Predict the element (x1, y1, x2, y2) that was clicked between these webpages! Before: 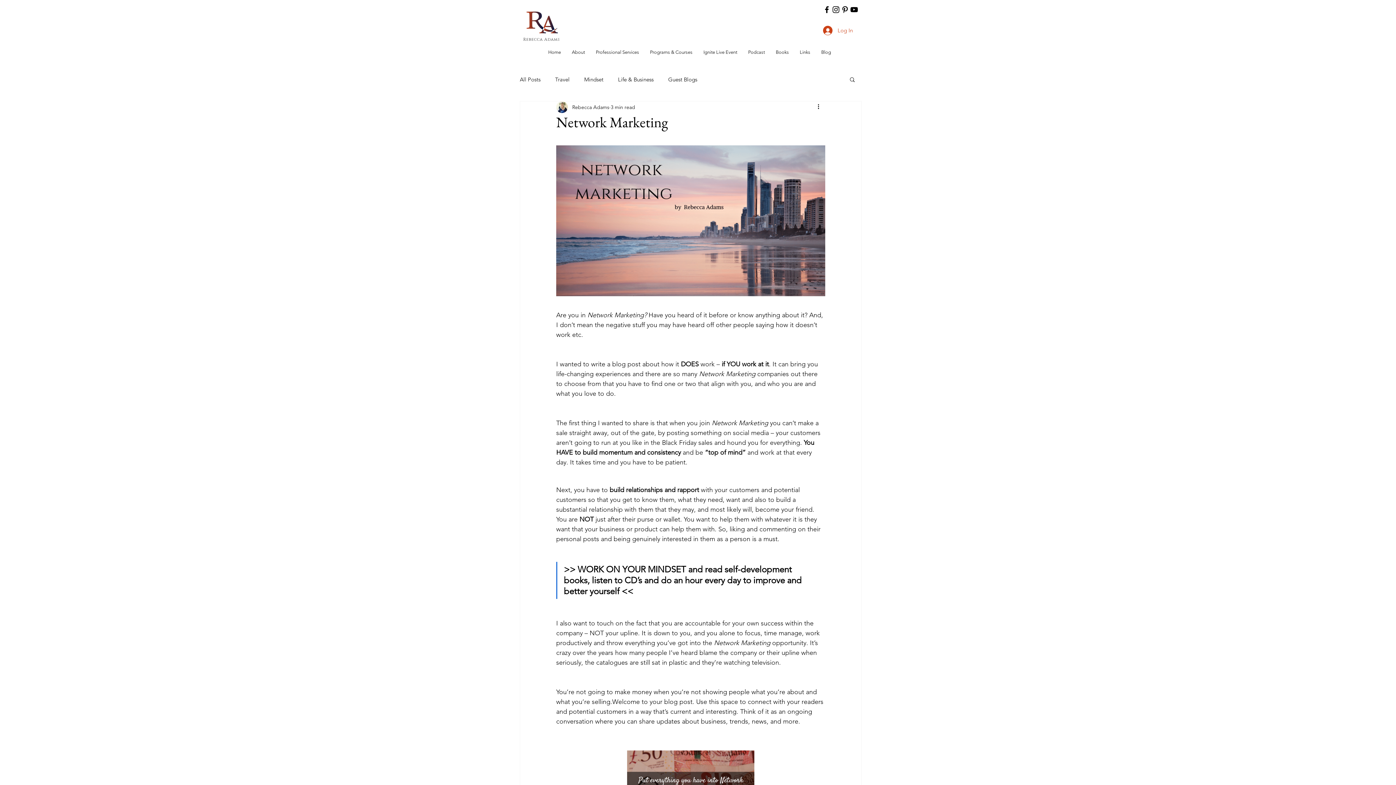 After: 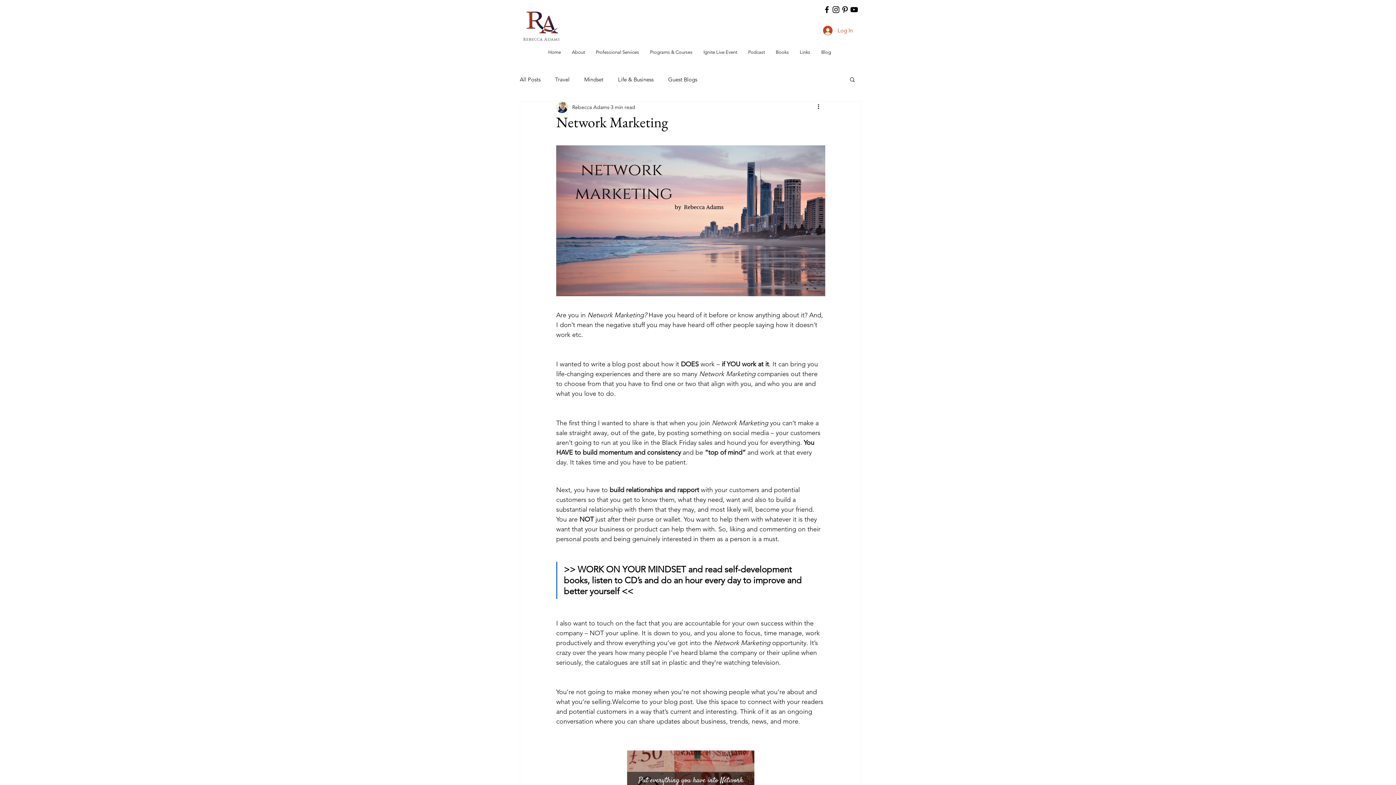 Action: label: Pinterest bbox: (840, 5, 849, 14)